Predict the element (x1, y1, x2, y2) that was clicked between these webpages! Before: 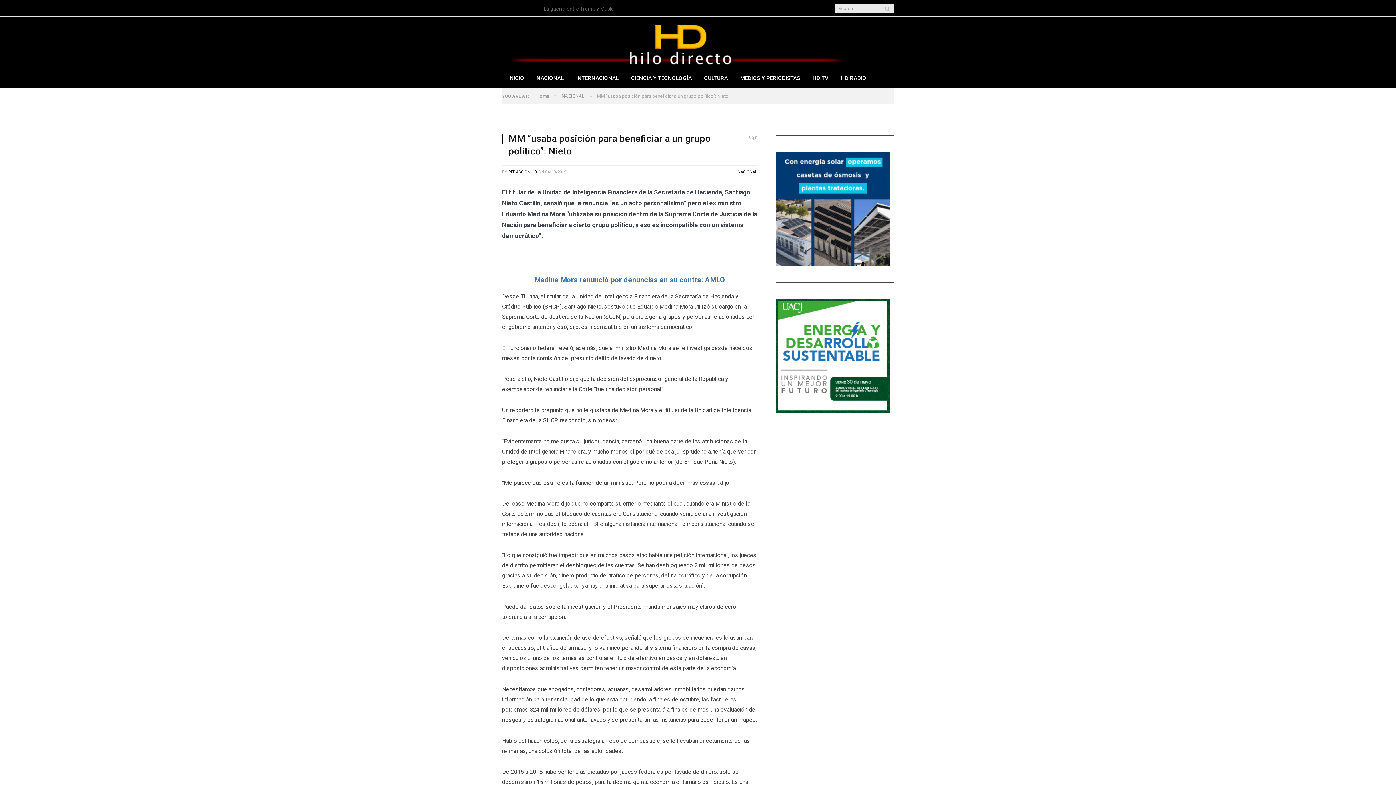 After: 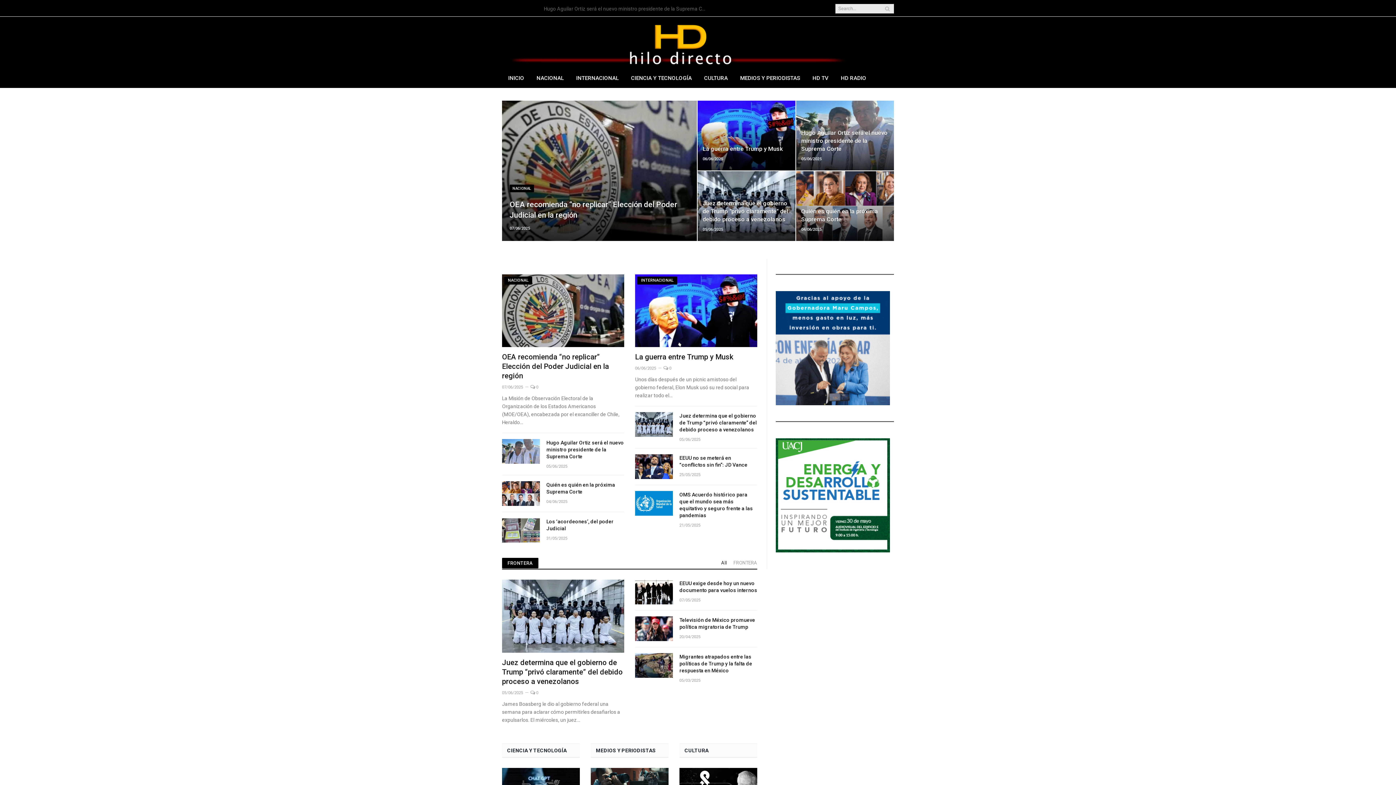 Action: bbox: (502, 35, 858, 50)